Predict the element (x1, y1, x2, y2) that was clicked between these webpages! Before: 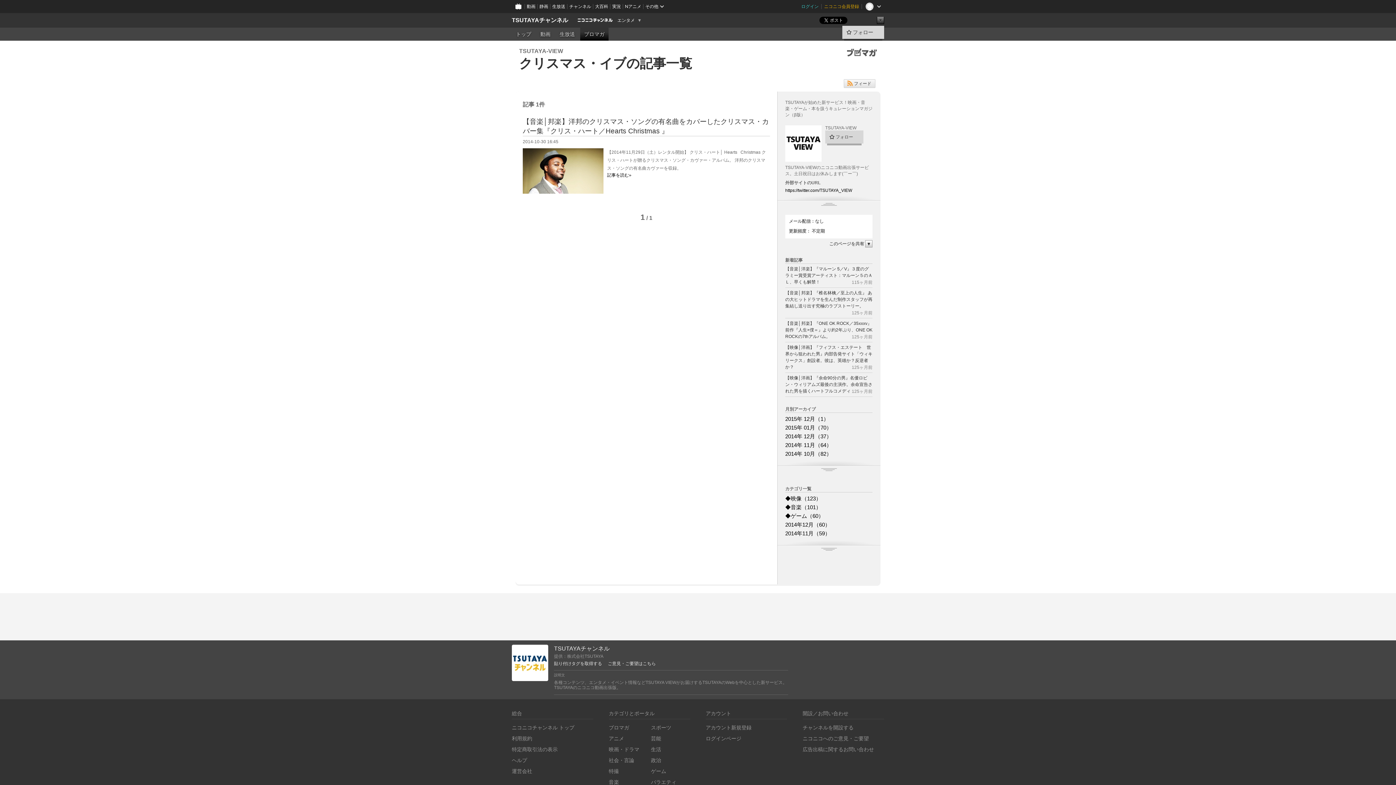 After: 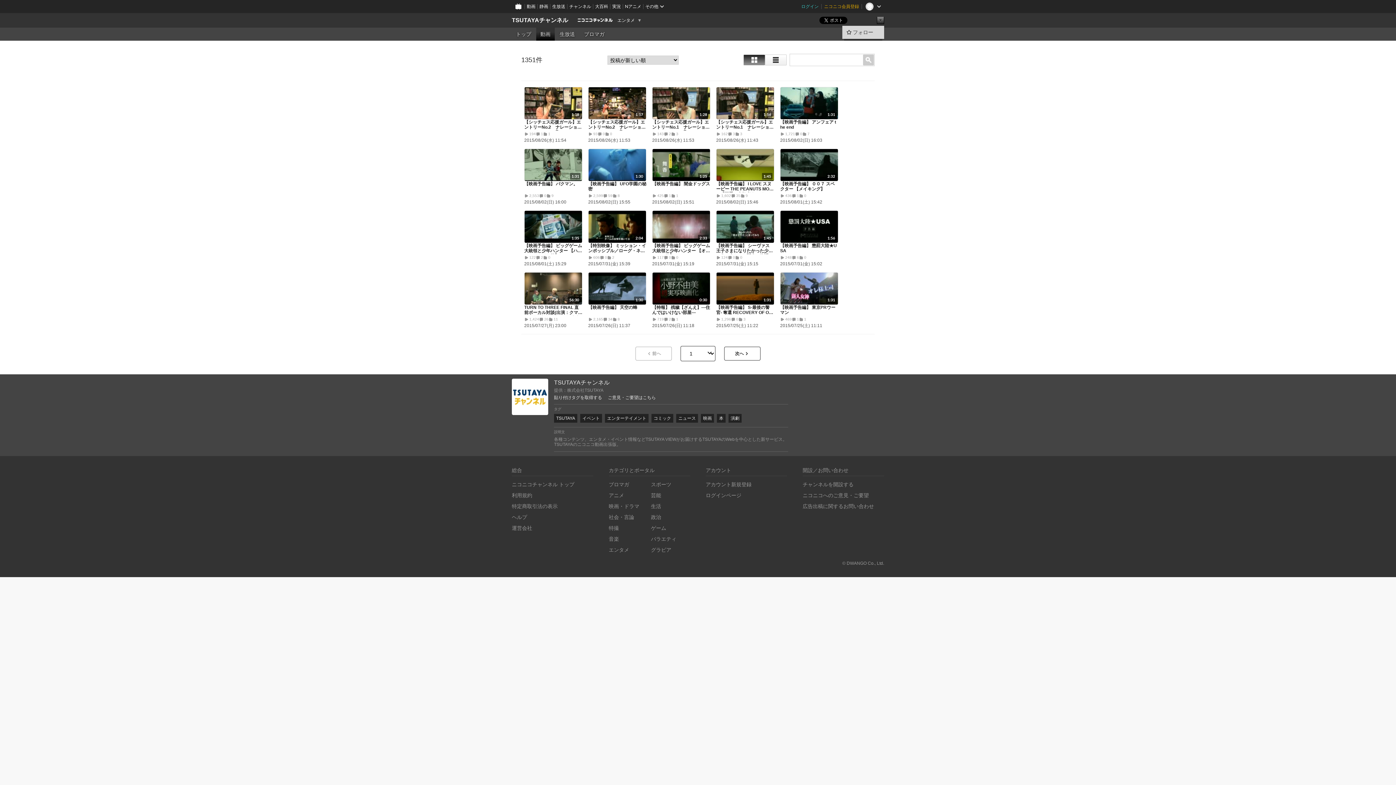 Action: label: 動画 bbox: (536, 27, 554, 40)